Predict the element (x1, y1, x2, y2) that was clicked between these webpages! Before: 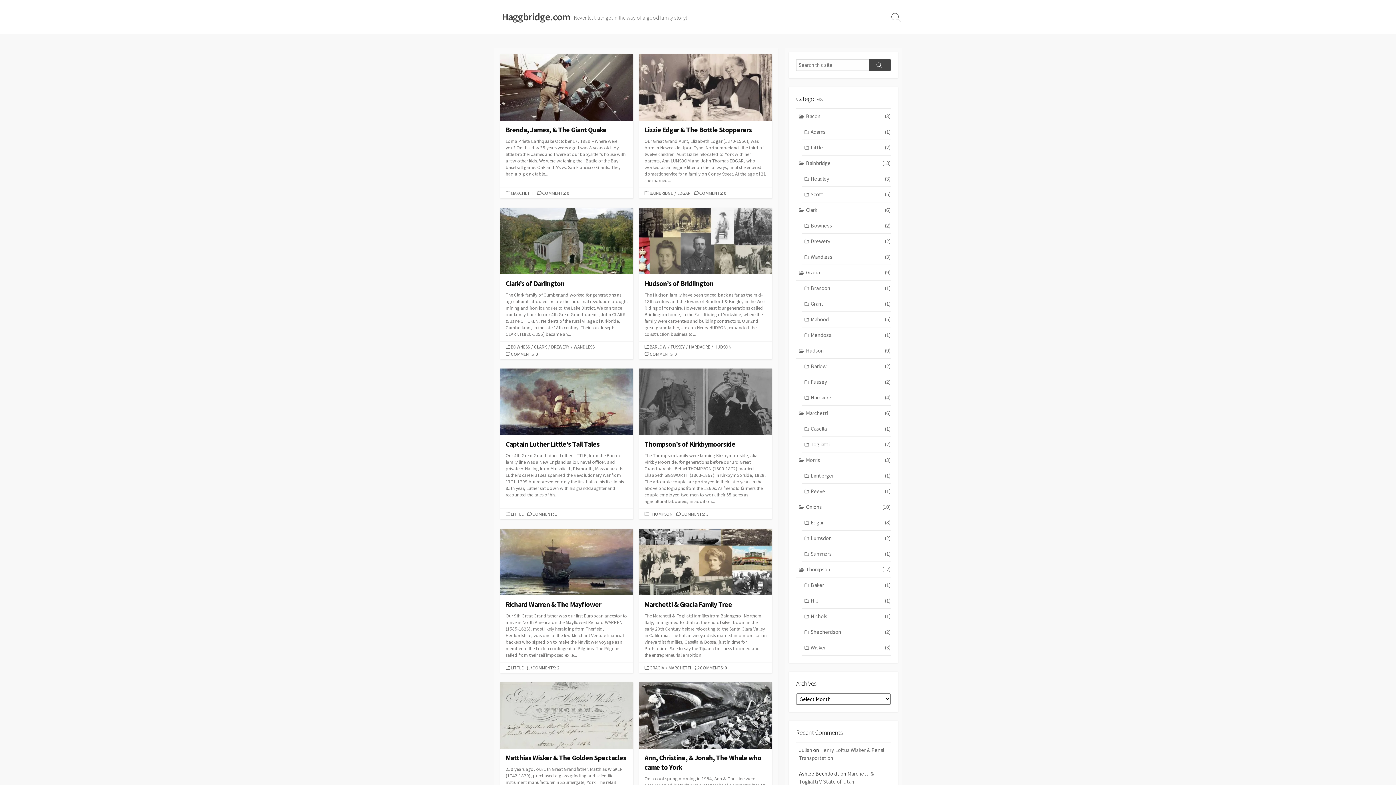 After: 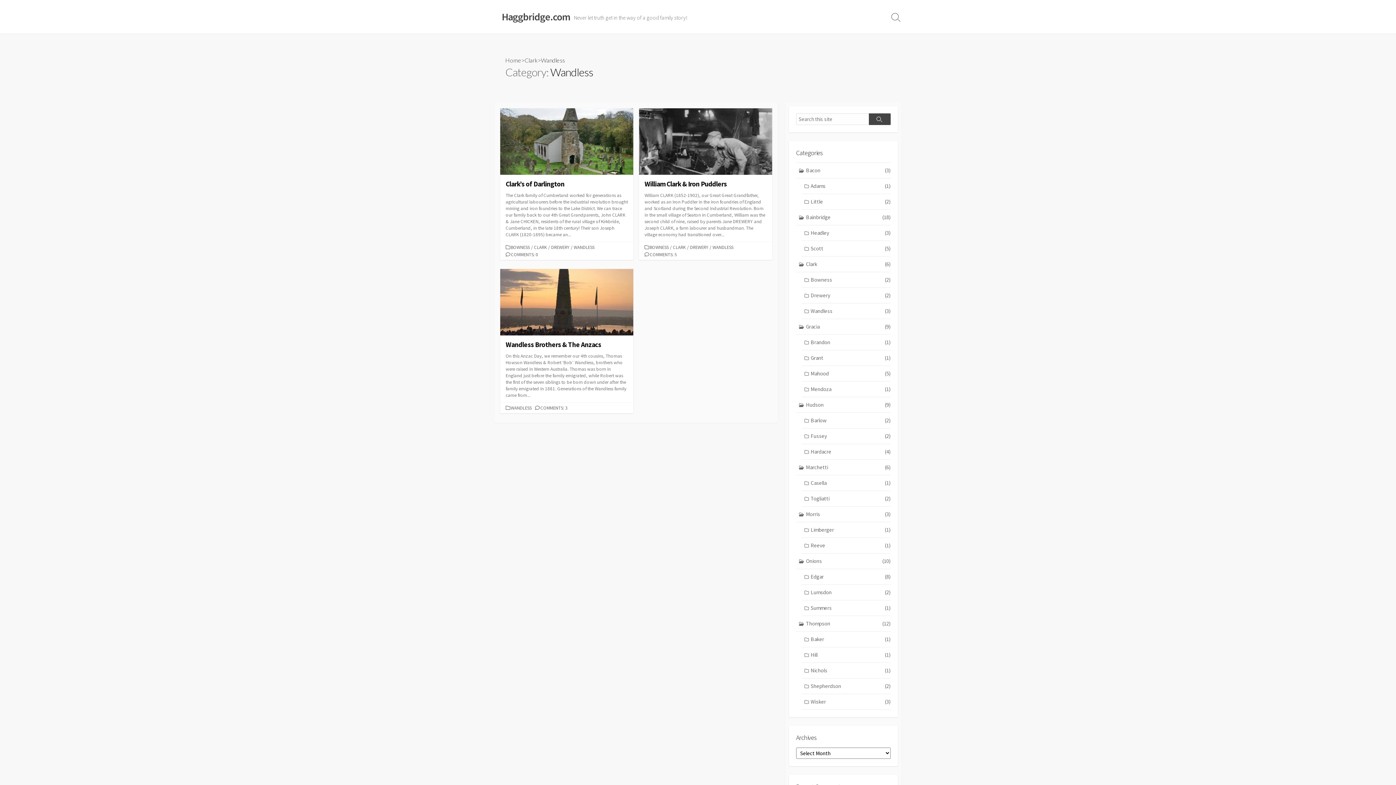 Action: label: WANDLESS bbox: (572, 469, 596, 476)